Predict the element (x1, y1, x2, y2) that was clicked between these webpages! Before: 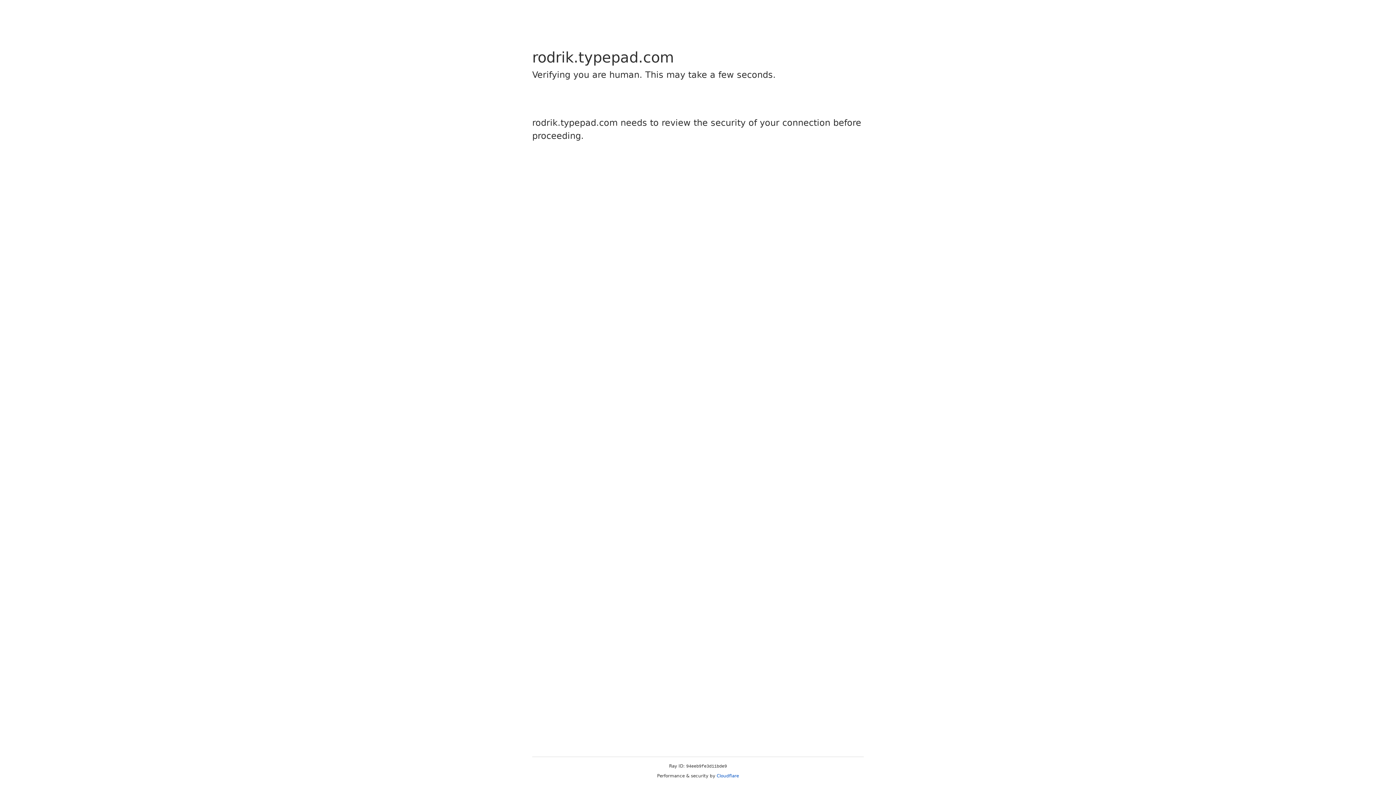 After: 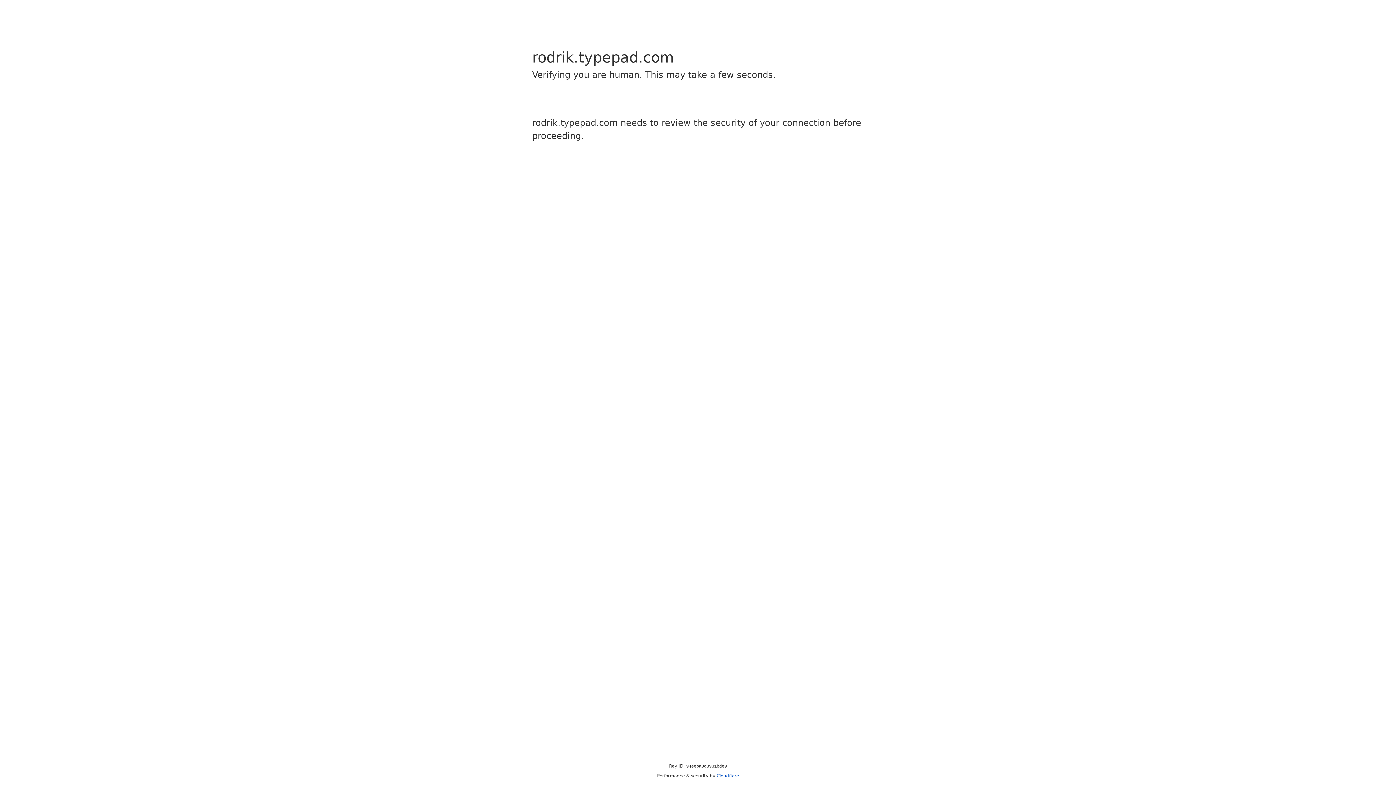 Action: bbox: (716, 773, 739, 778) label: Cloudflare